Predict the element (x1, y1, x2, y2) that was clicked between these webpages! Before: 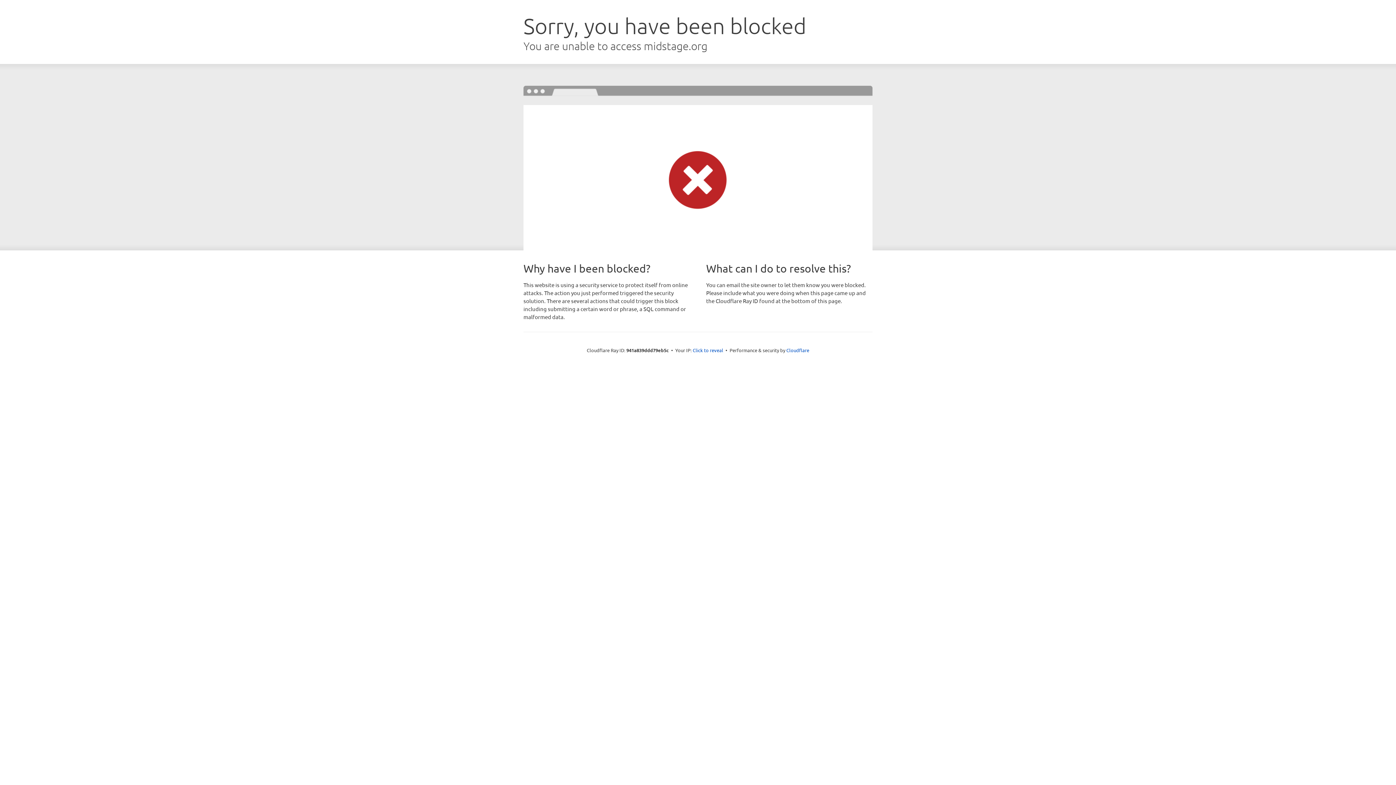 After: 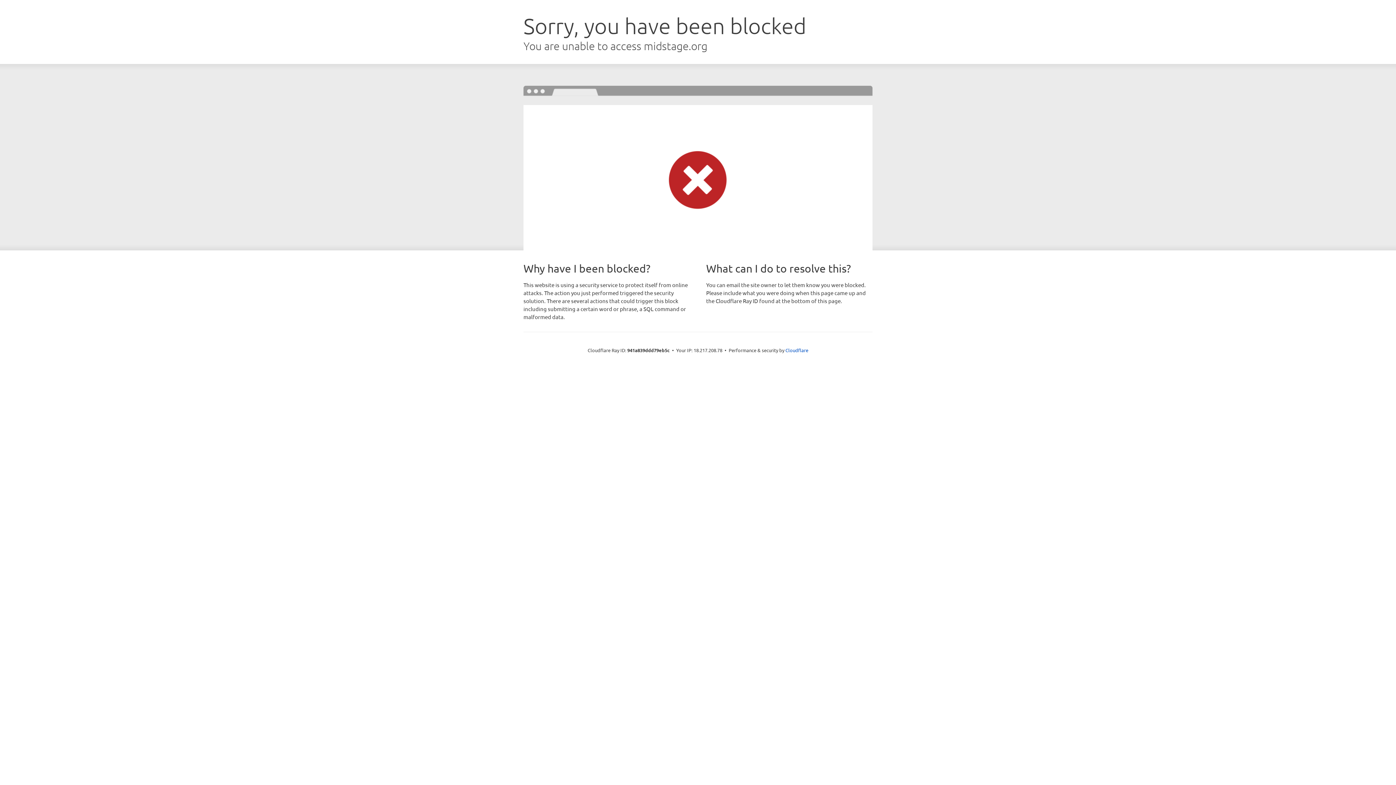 Action: bbox: (692, 346, 723, 353) label: Click to reveal